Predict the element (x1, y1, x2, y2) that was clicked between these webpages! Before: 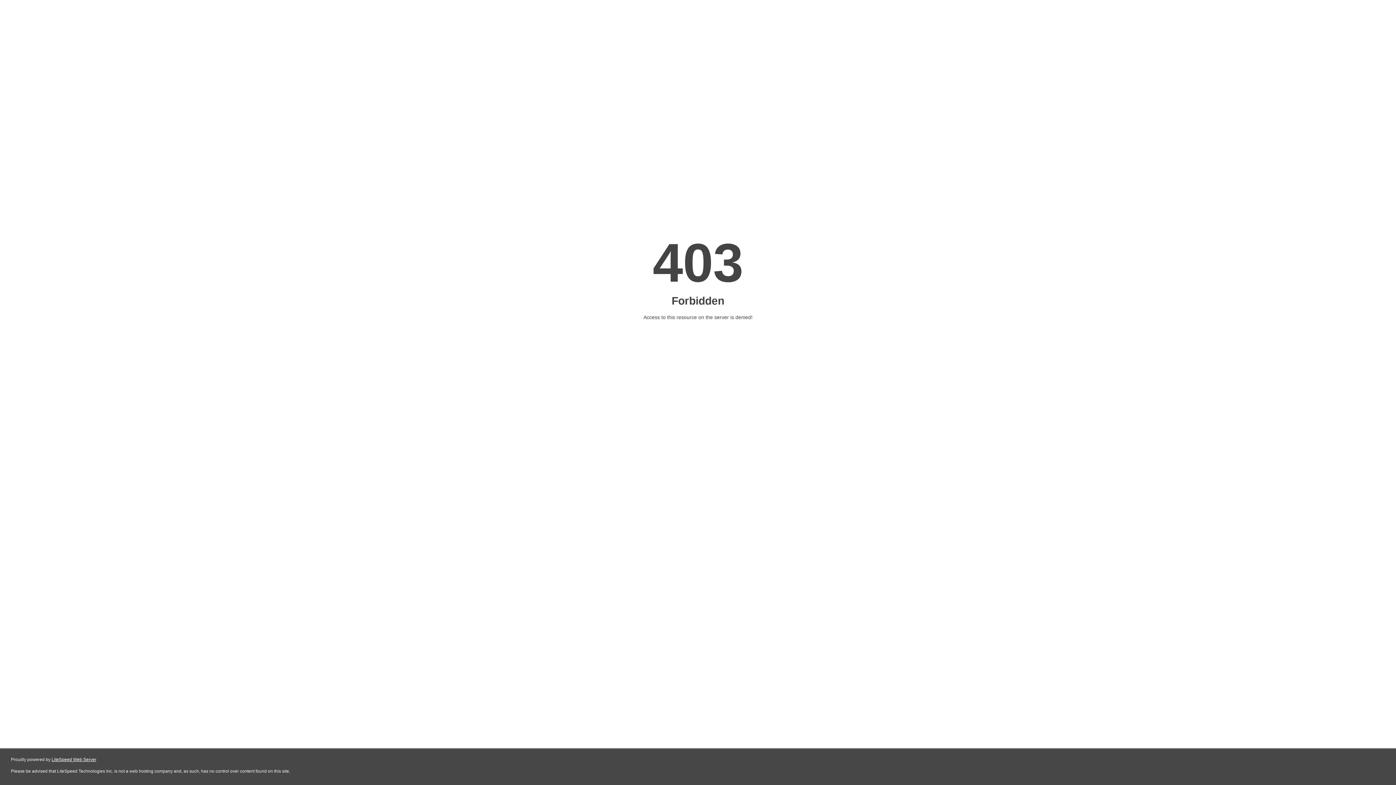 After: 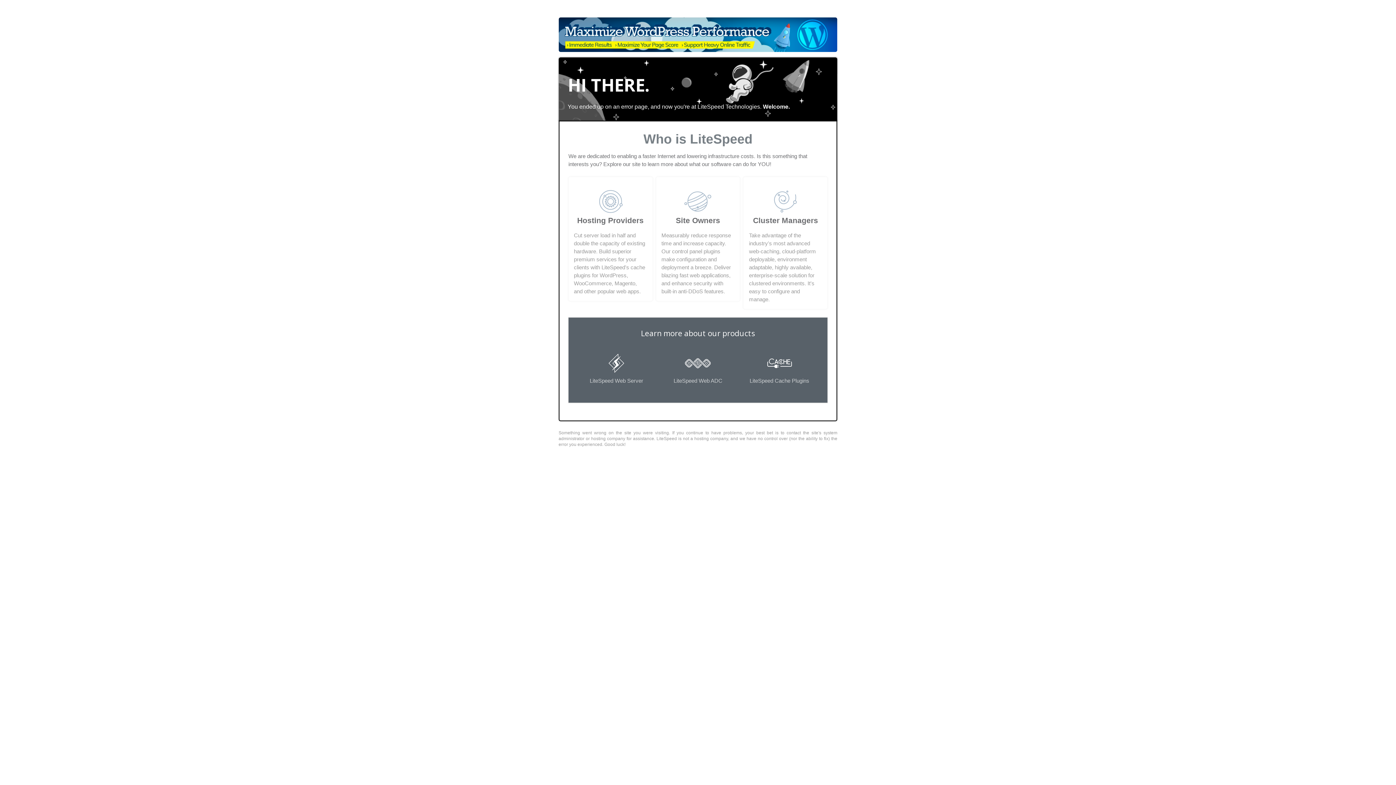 Action: bbox: (51, 757, 96, 762) label: LiteSpeed Web Server